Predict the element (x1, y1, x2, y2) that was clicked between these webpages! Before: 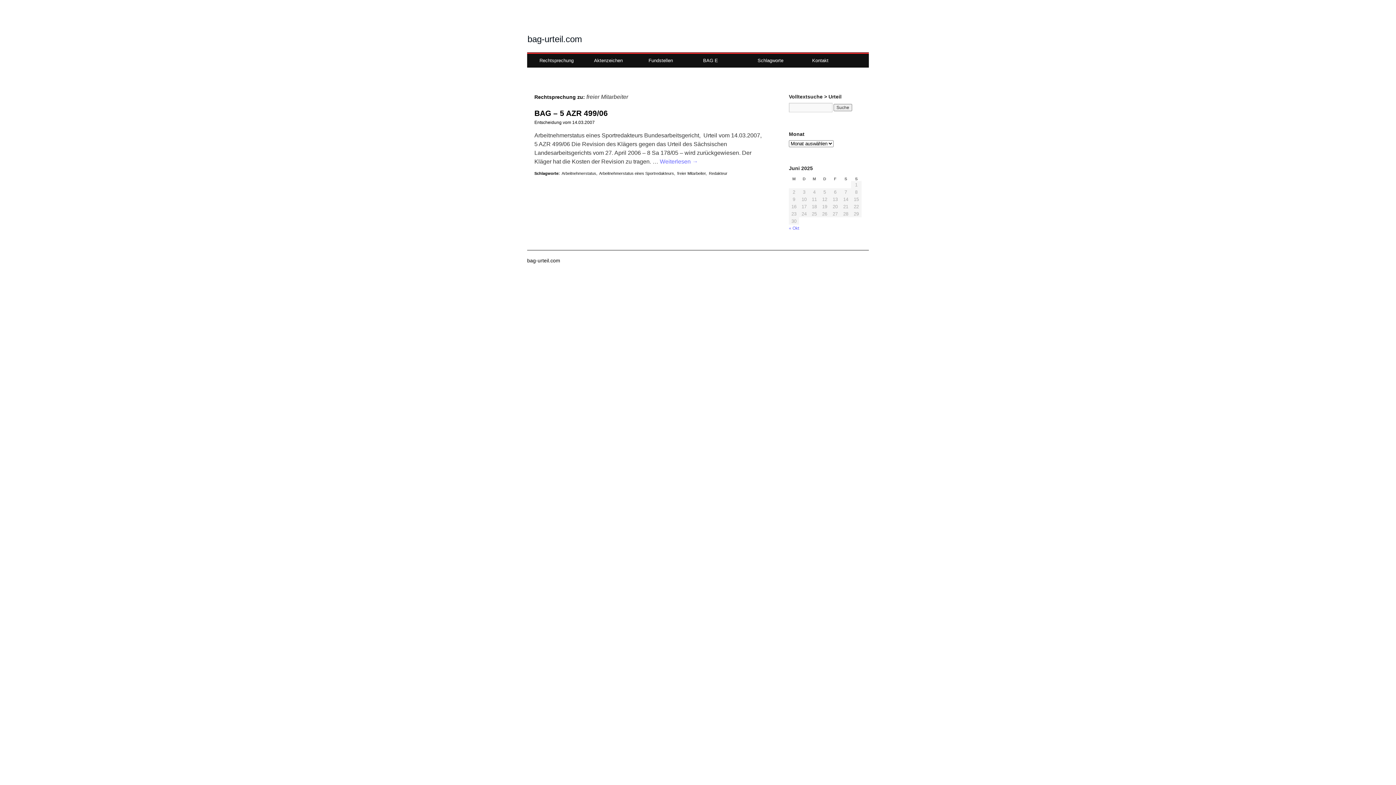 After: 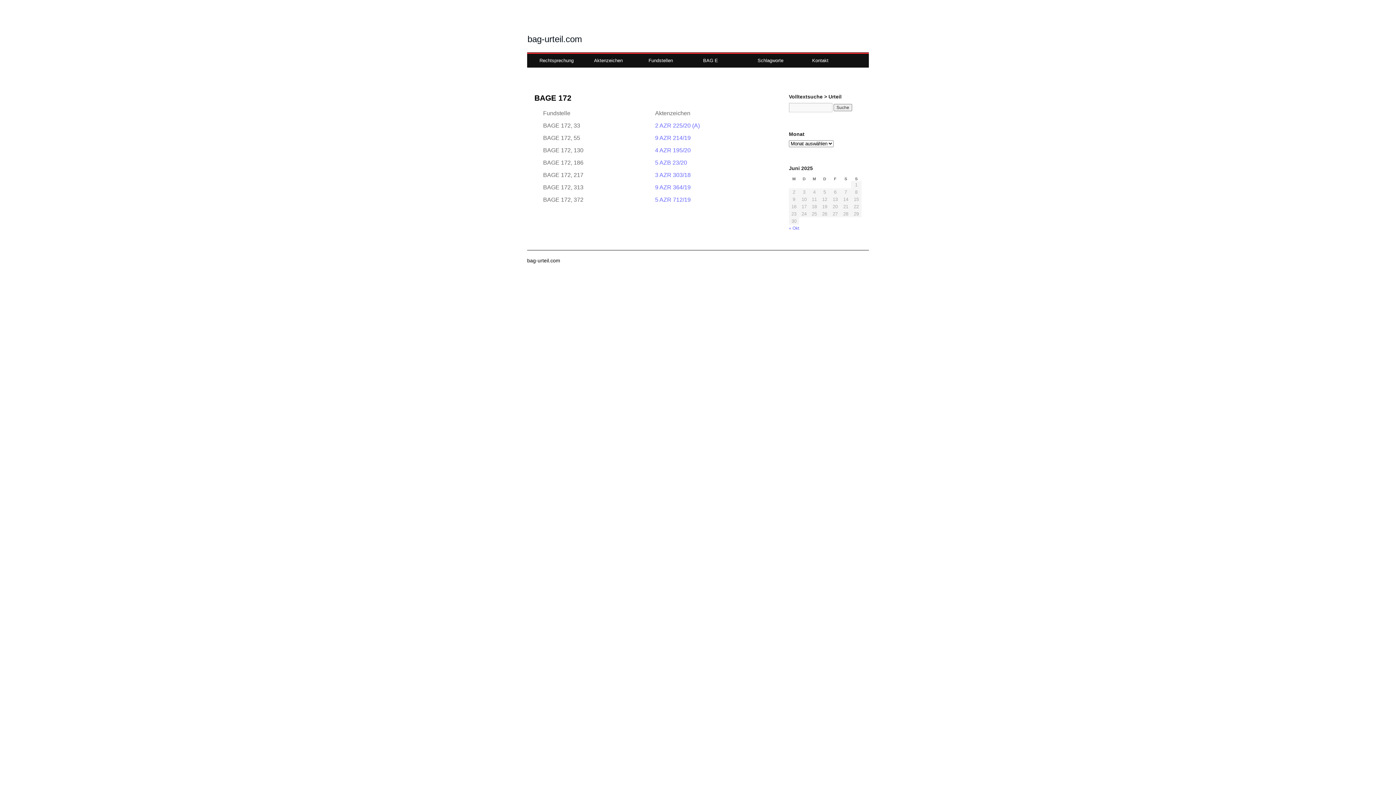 Action: label: BAG E bbox: (699, 53, 754, 67)